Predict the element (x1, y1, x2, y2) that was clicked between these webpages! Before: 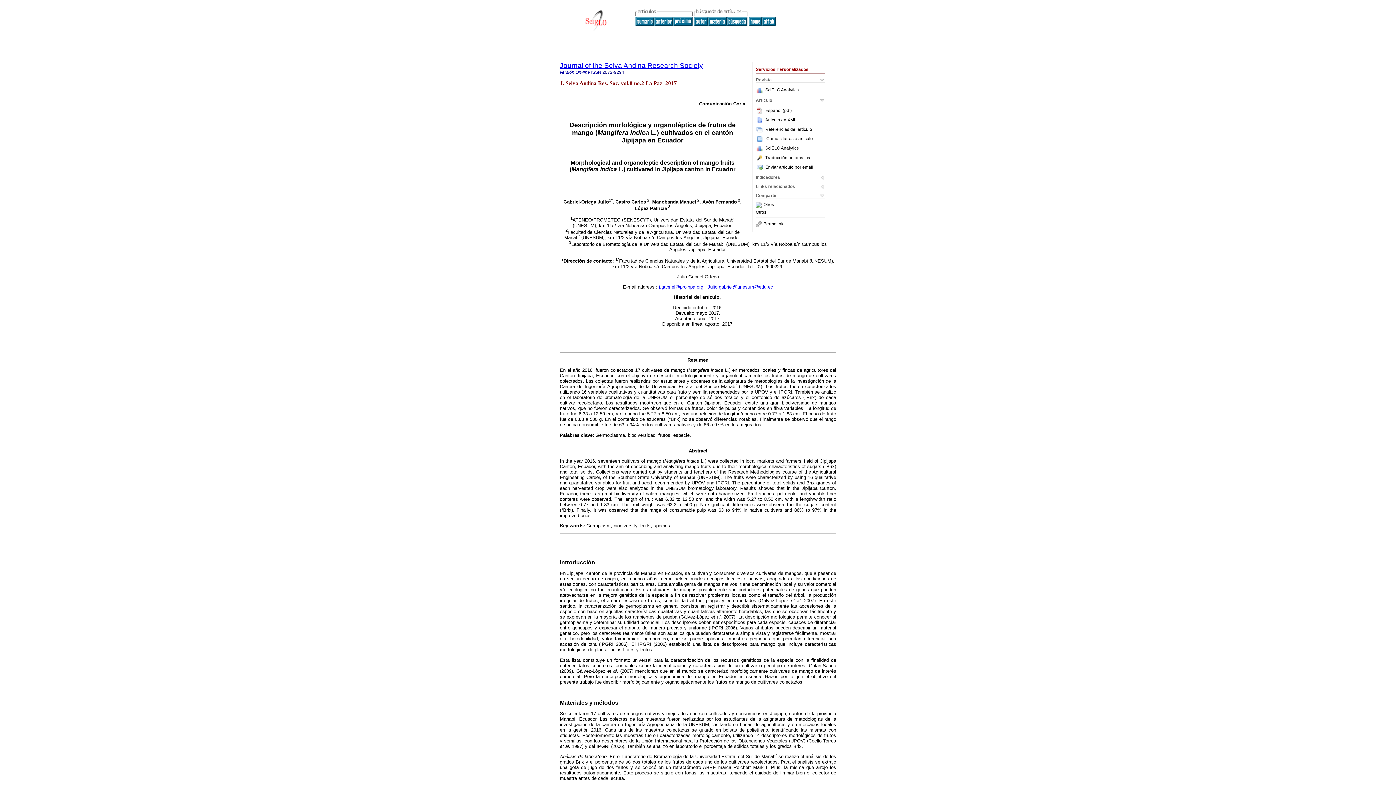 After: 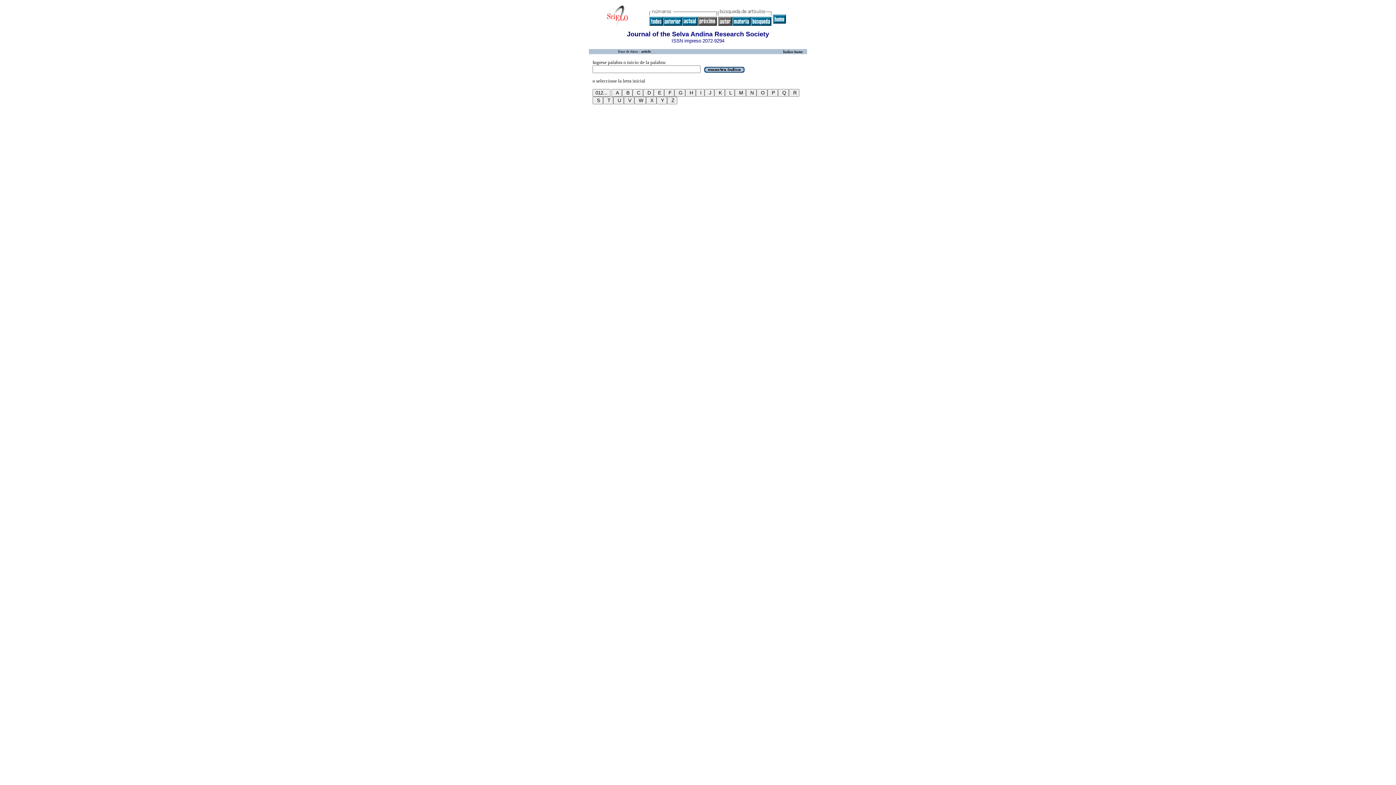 Action: bbox: (694, 21, 708, 26)